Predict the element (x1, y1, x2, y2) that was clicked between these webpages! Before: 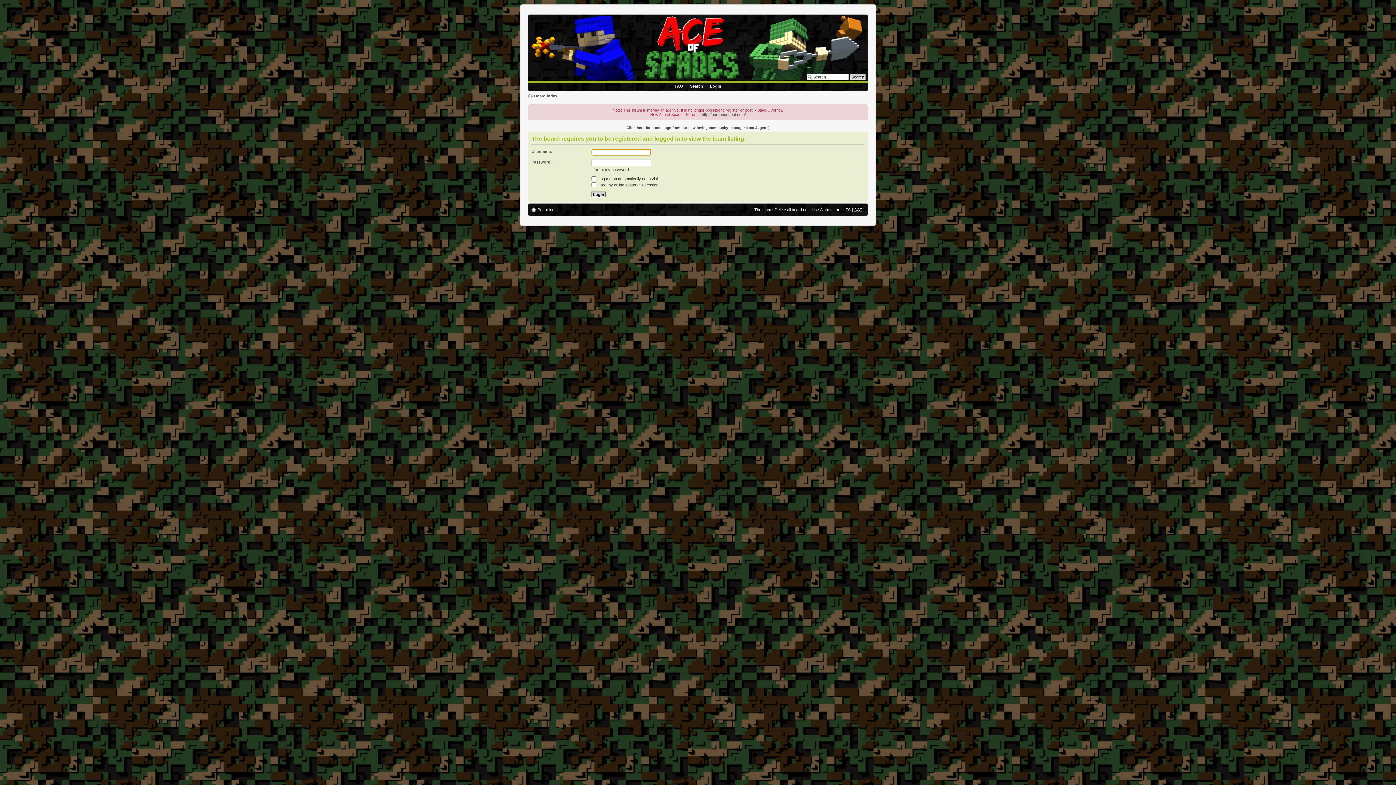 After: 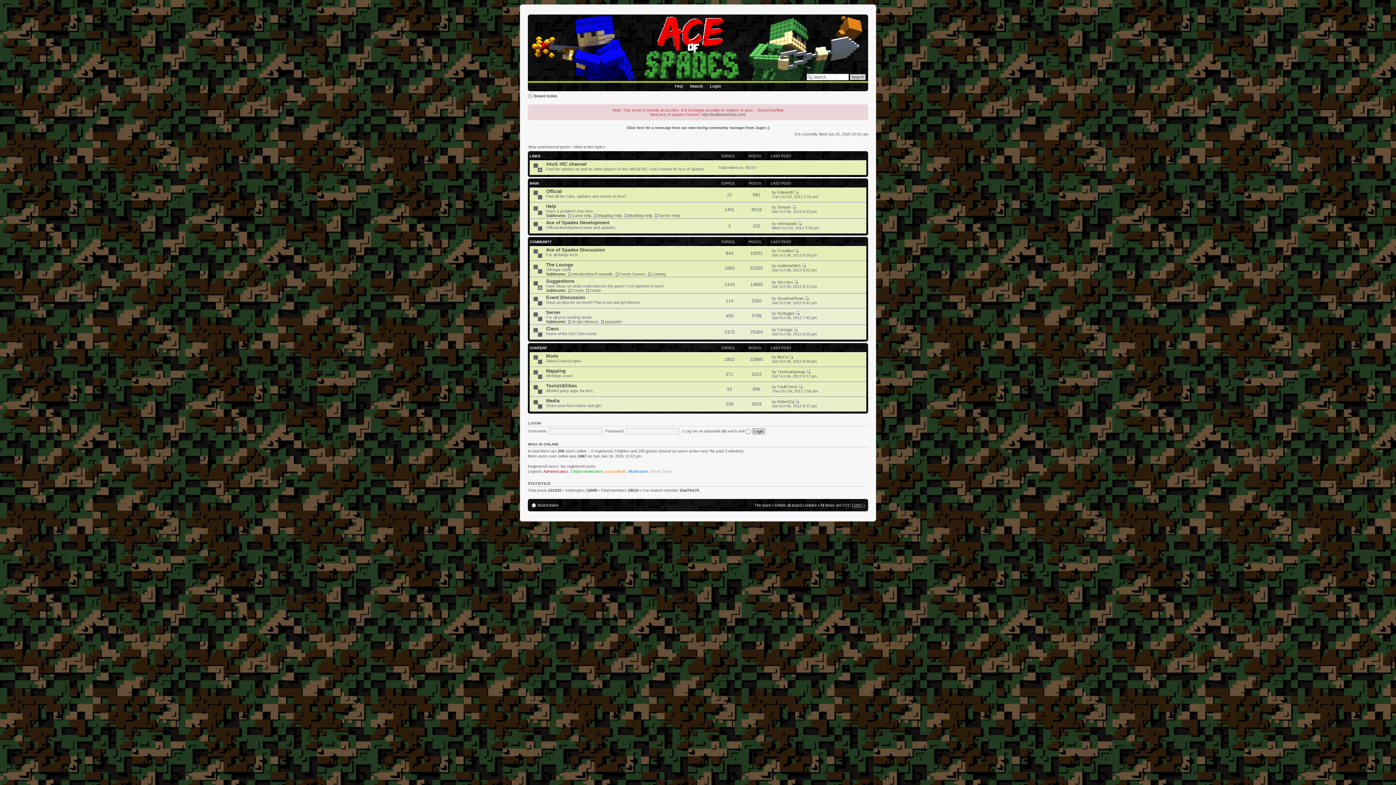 Action: label: Board index bbox: (534, 93, 557, 98)